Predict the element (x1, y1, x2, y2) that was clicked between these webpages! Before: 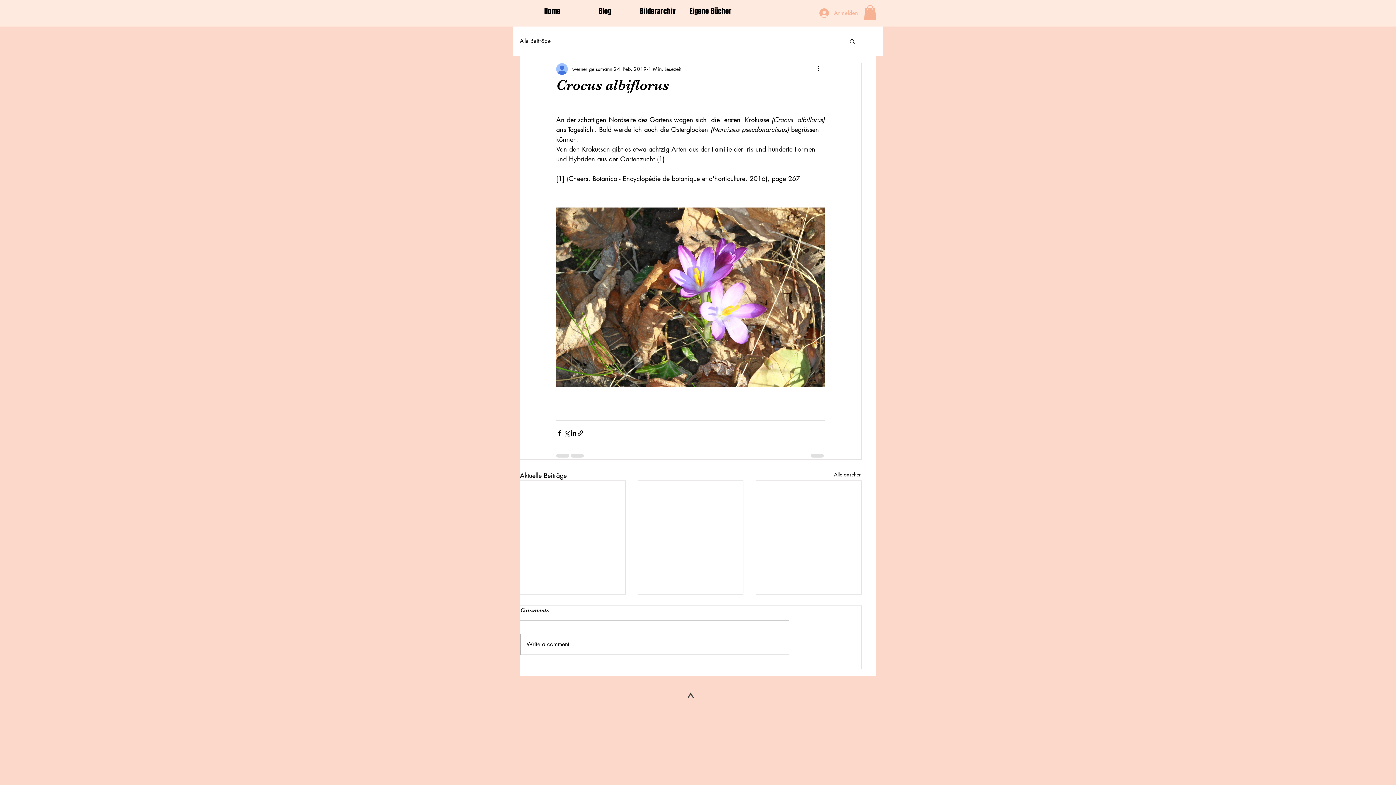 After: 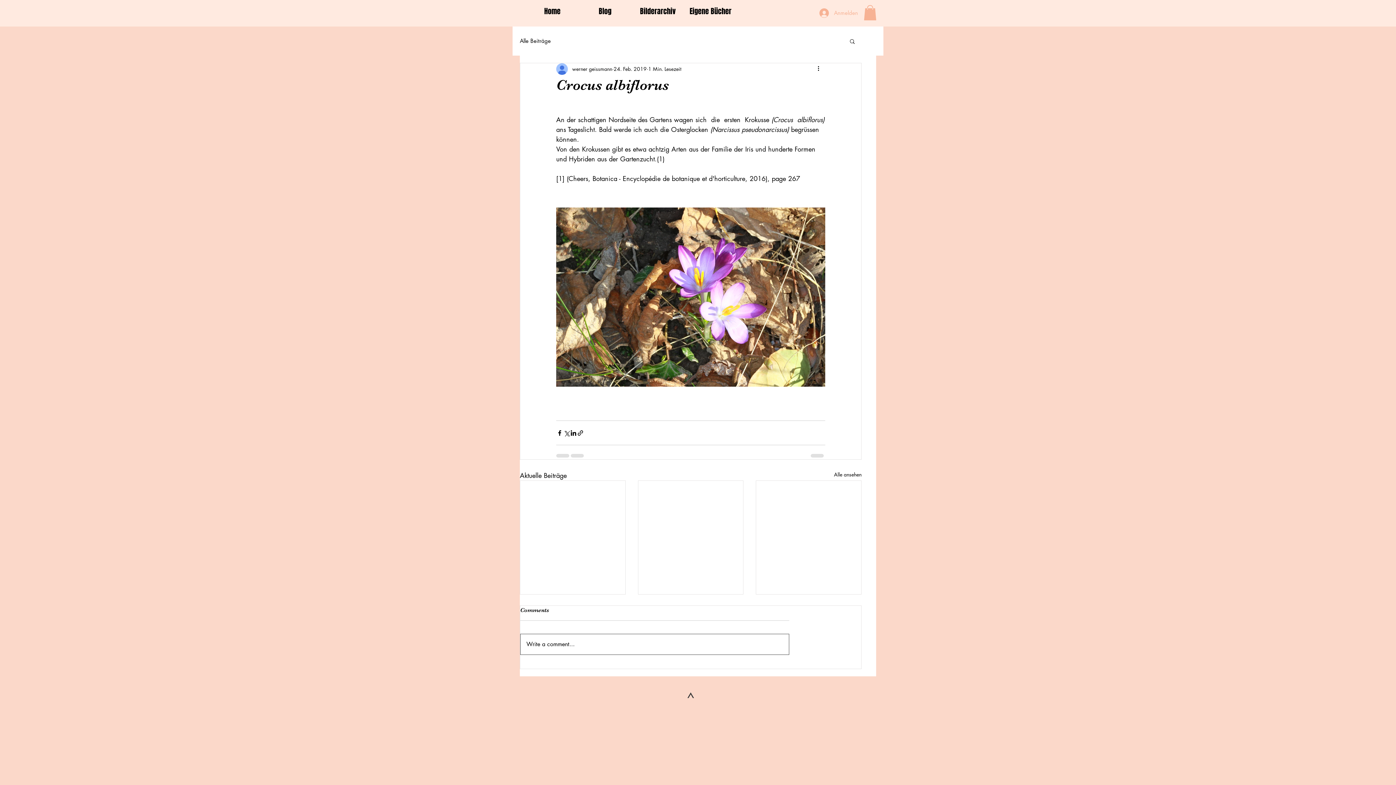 Action: label: Write a comment... bbox: (520, 634, 789, 654)